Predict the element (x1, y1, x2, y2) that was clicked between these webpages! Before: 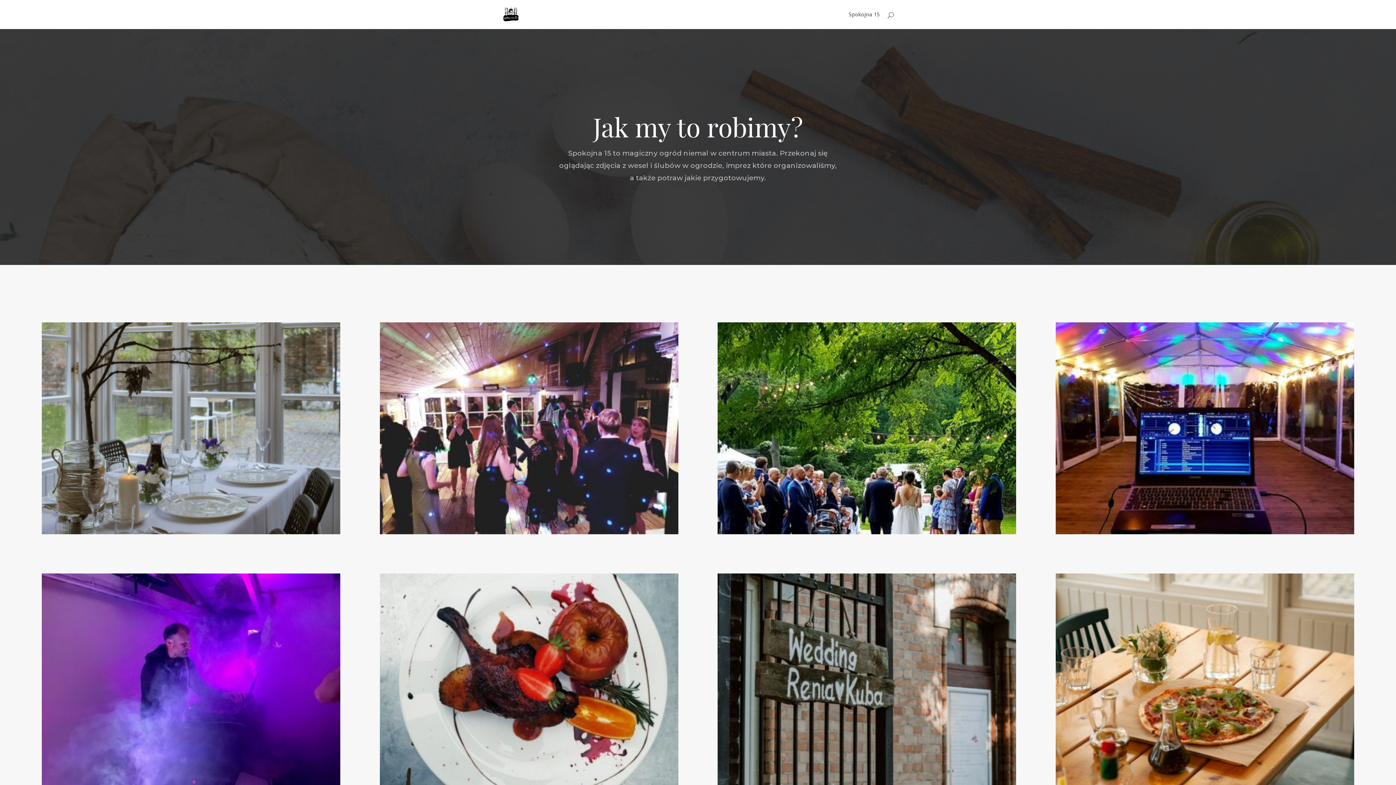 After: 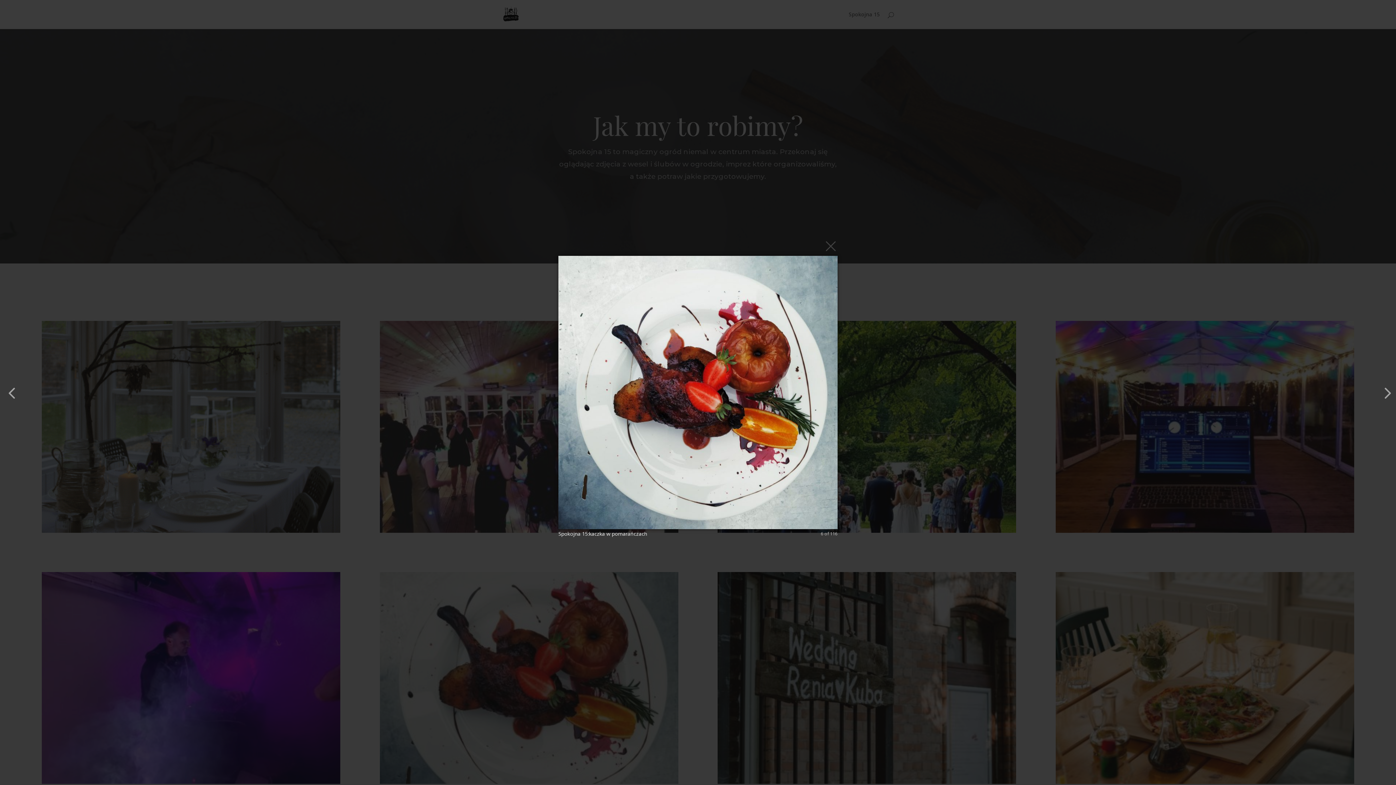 Action: bbox: (379, 780, 678, 787)